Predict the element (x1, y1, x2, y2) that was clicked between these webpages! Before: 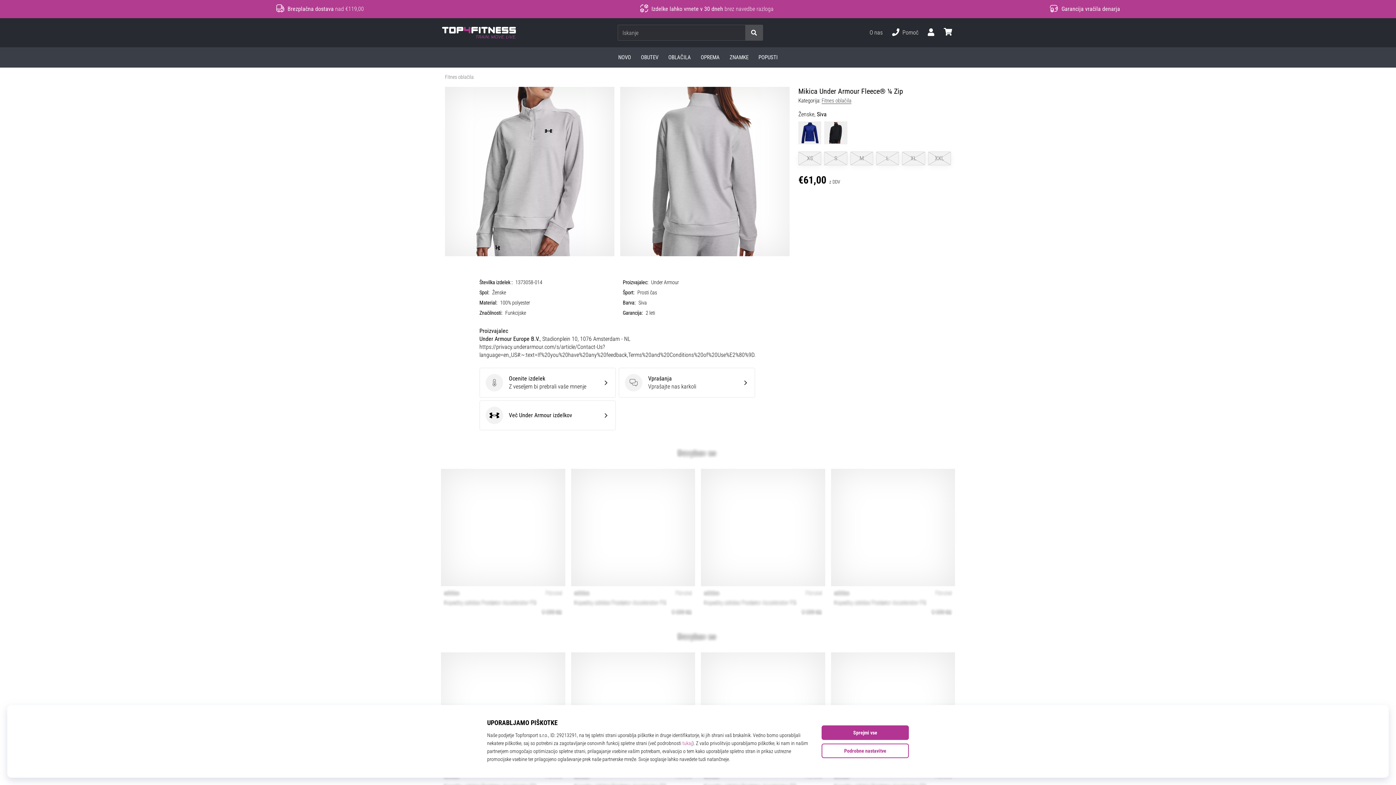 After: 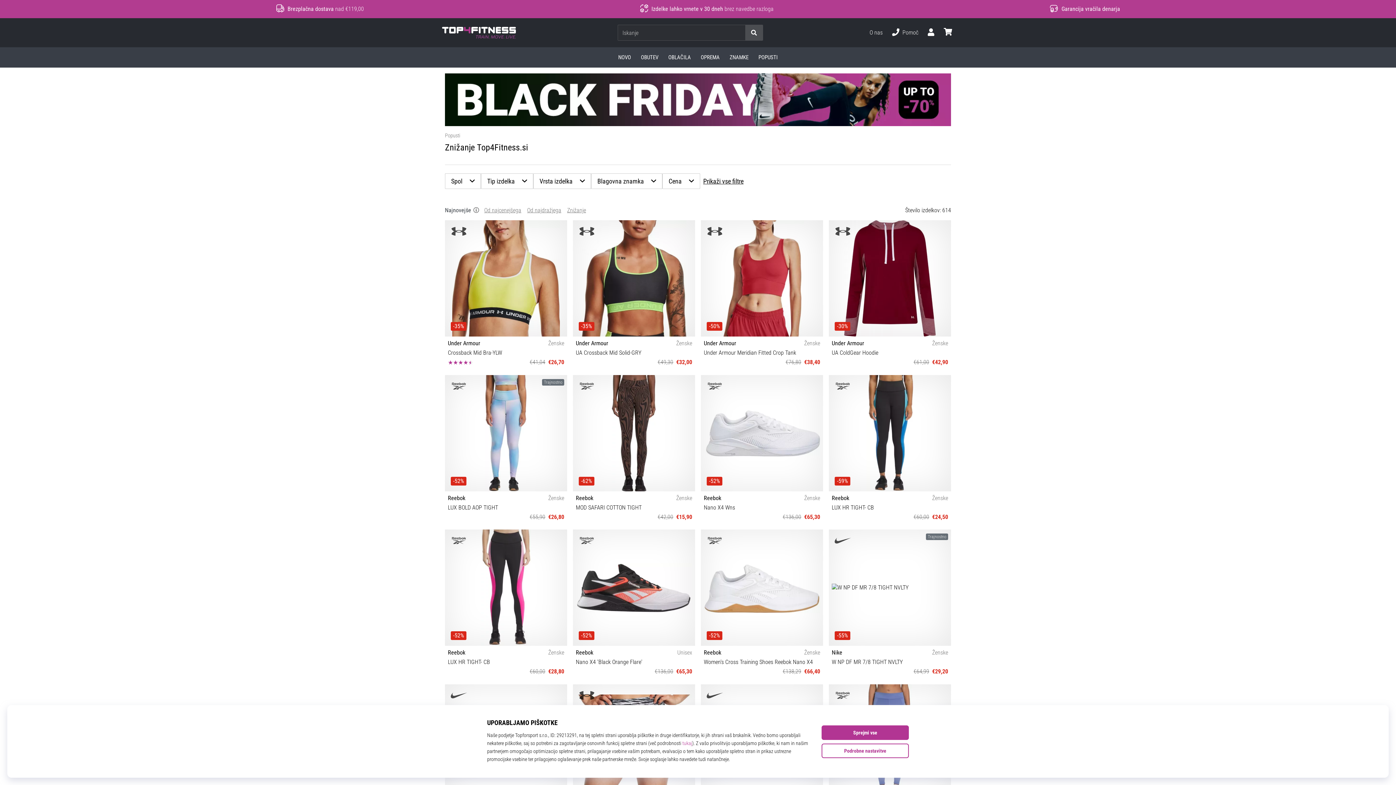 Action: bbox: (753, 47, 782, 67) label: POPUSTI